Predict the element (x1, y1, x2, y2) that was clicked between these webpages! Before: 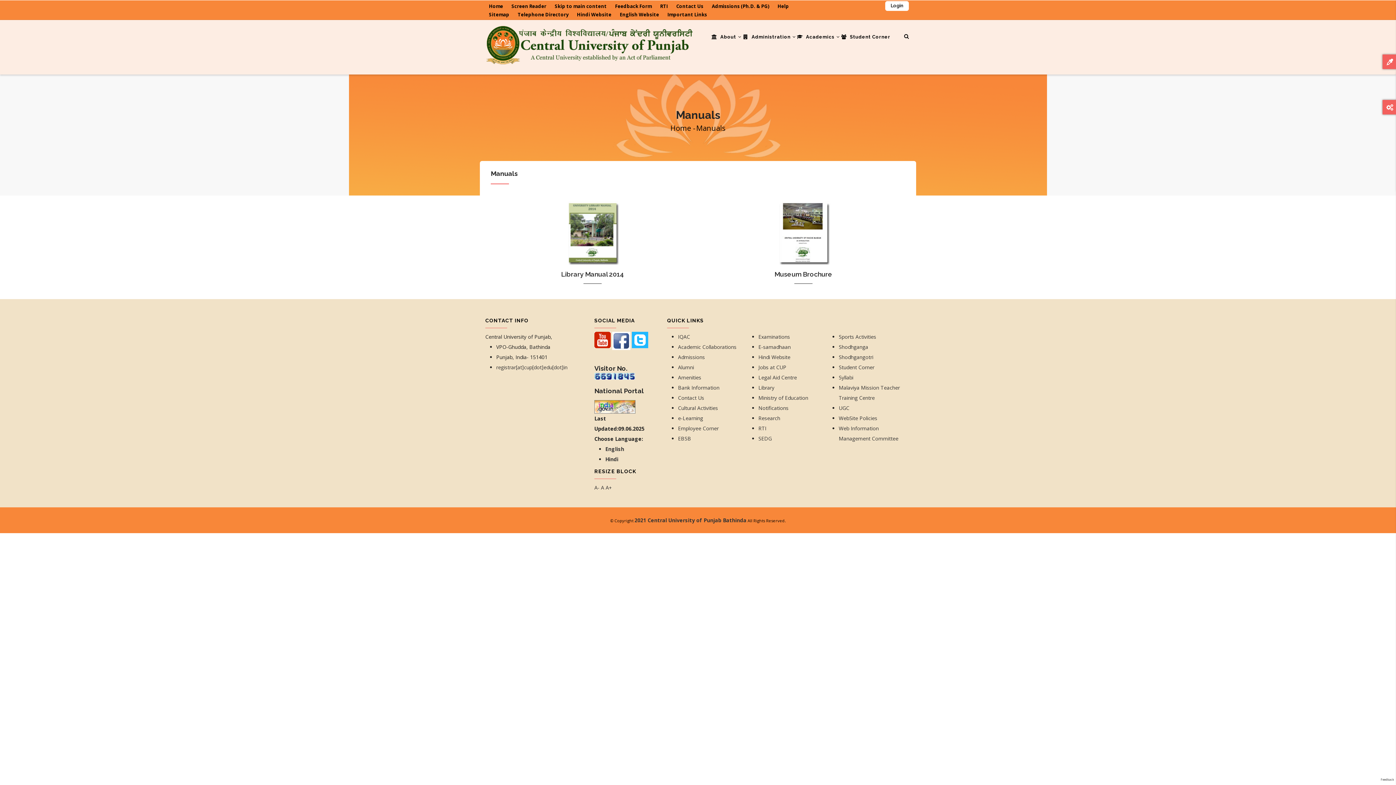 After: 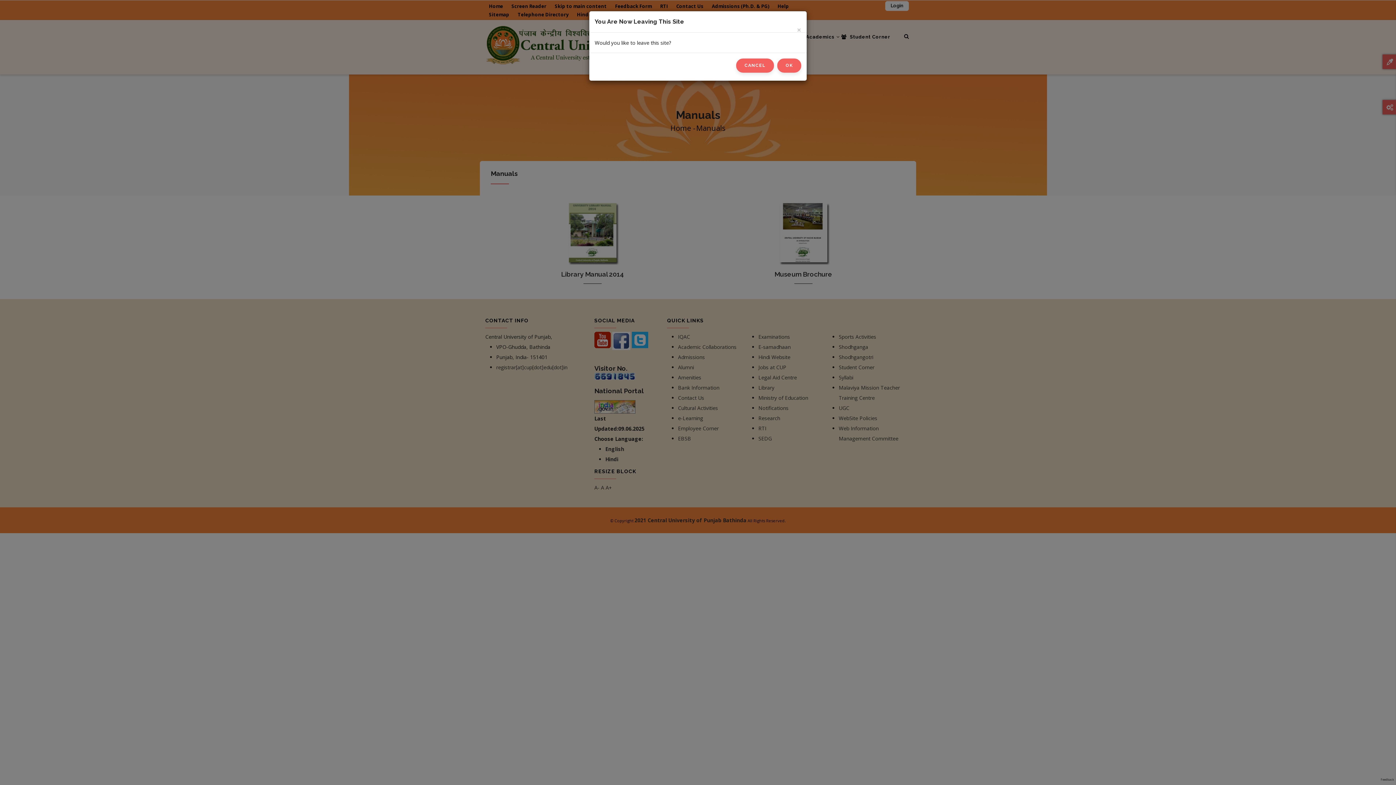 Action: bbox: (838, 404, 849, 411) label: UGC